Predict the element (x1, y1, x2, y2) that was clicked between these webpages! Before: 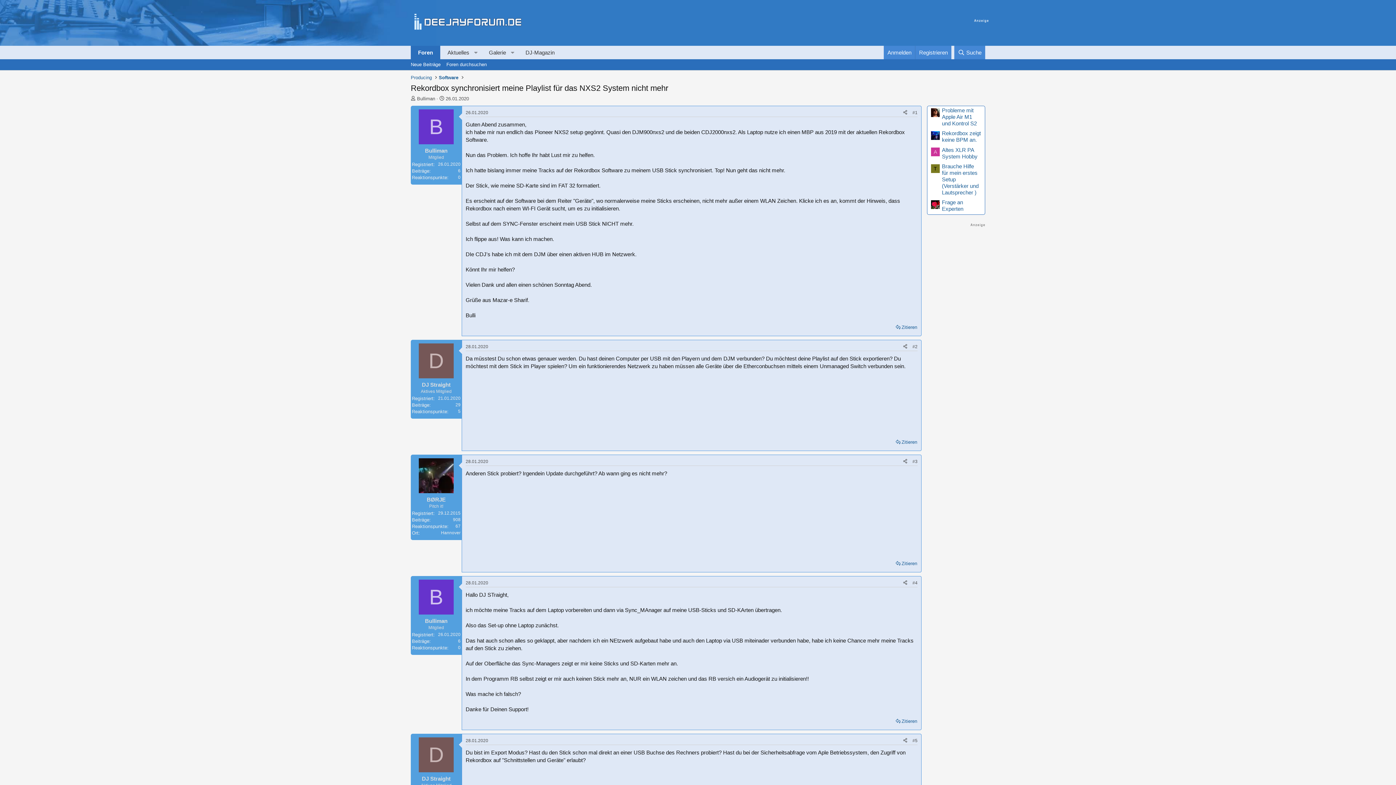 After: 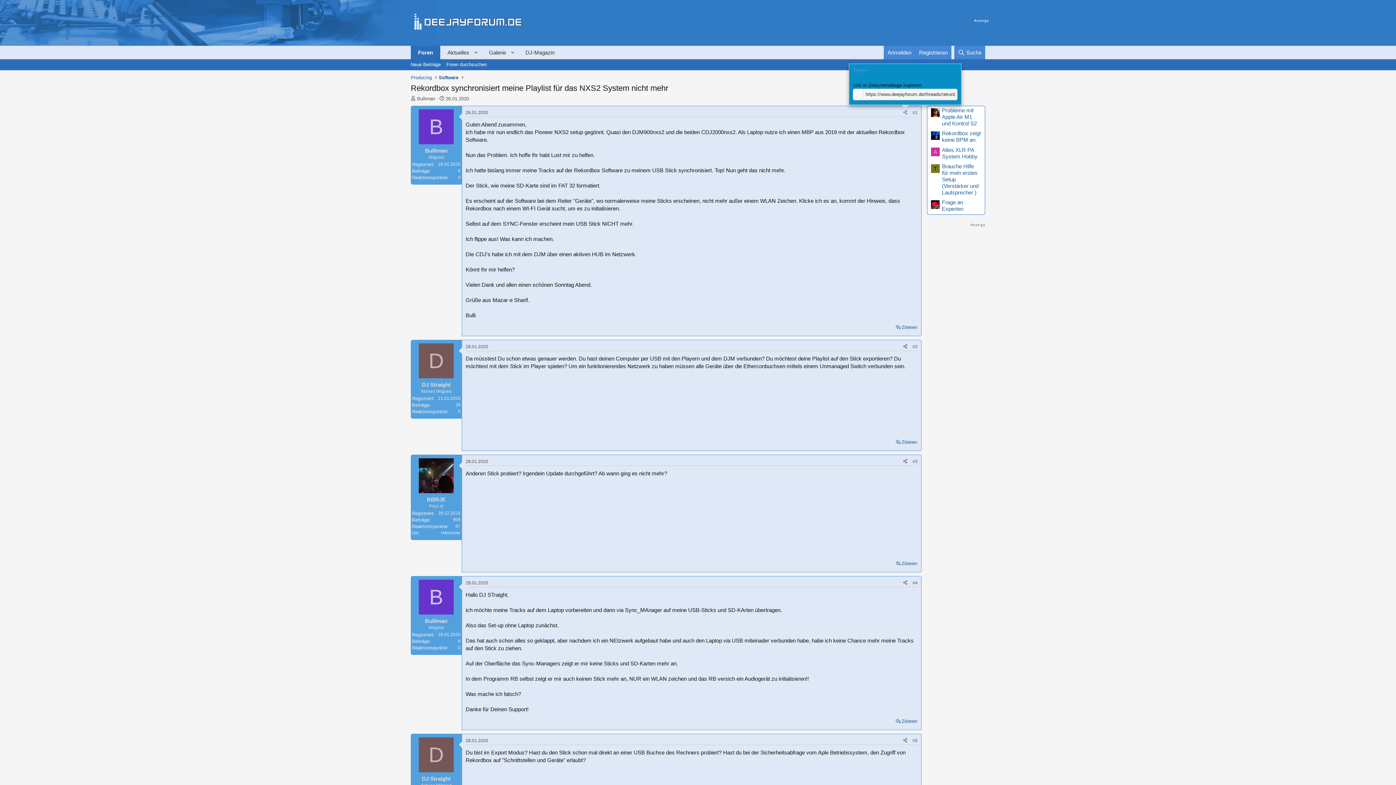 Action: bbox: (900, 108, 910, 116) label: Teilen